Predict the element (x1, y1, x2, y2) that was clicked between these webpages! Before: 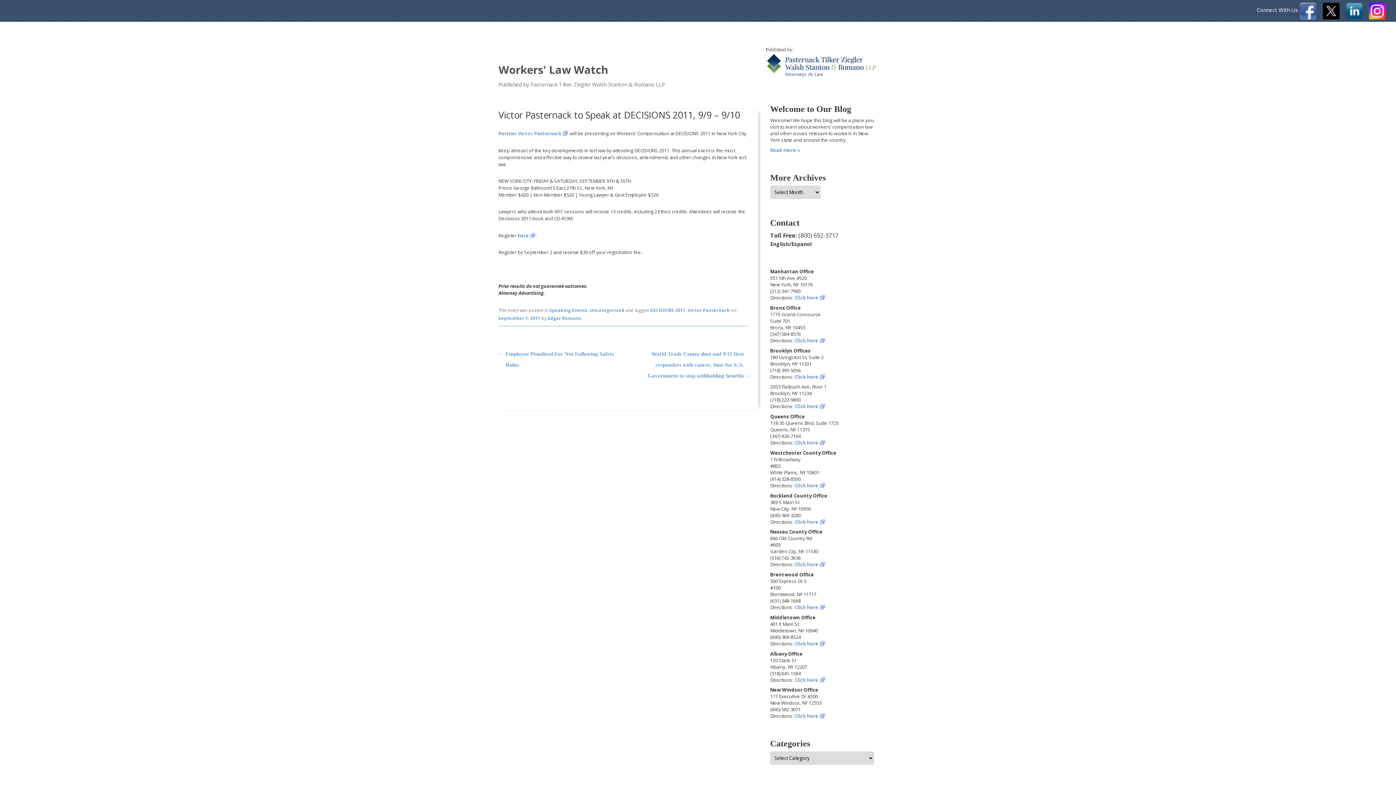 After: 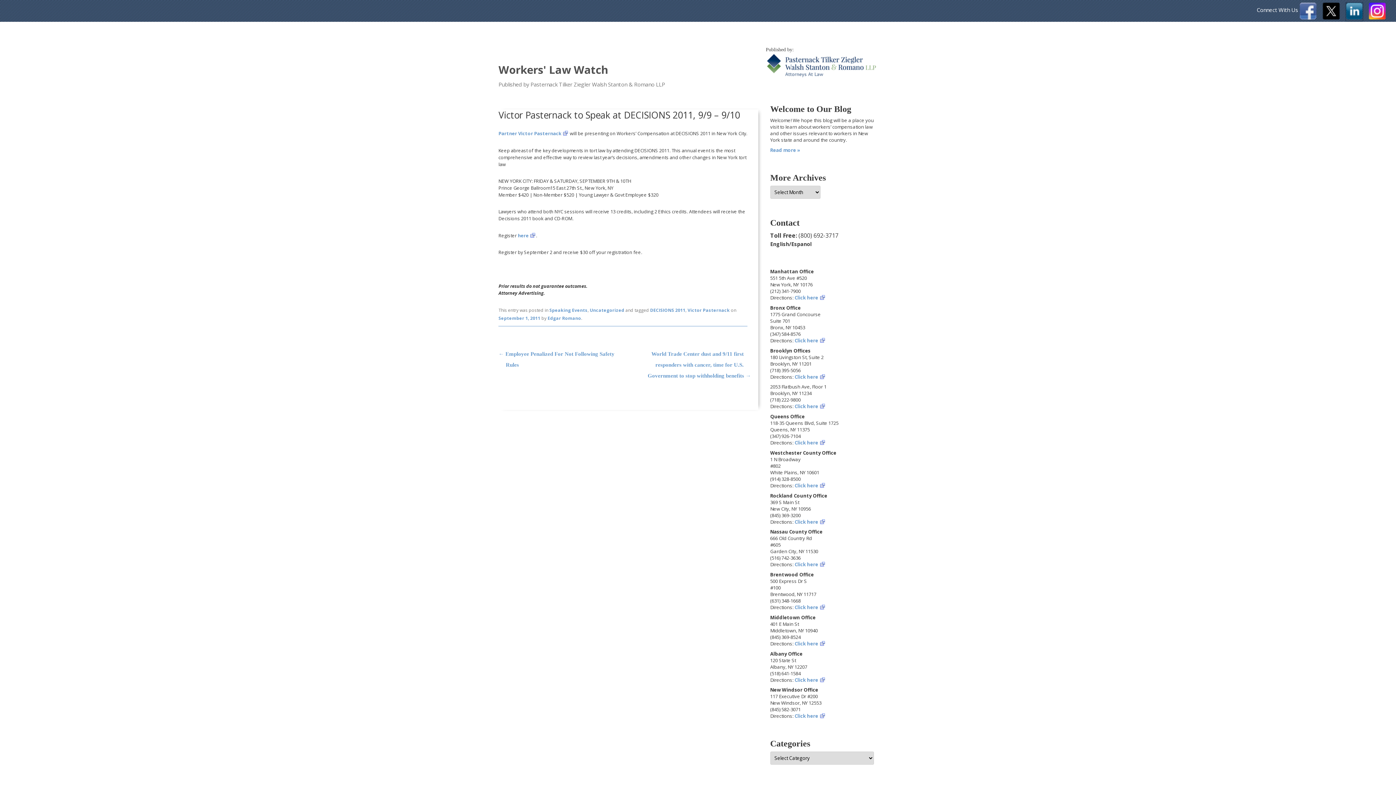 Action: bbox: (1346, 13, 1363, 21)